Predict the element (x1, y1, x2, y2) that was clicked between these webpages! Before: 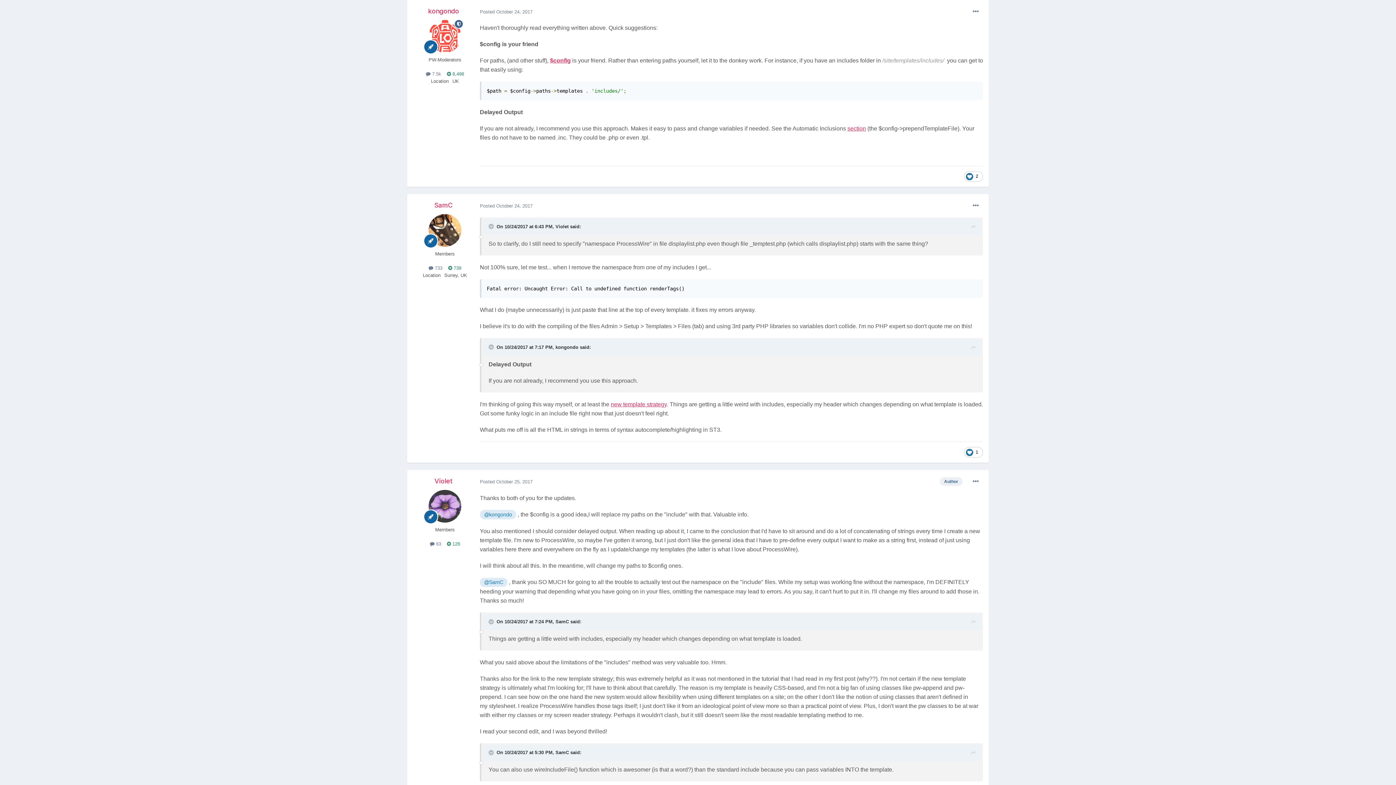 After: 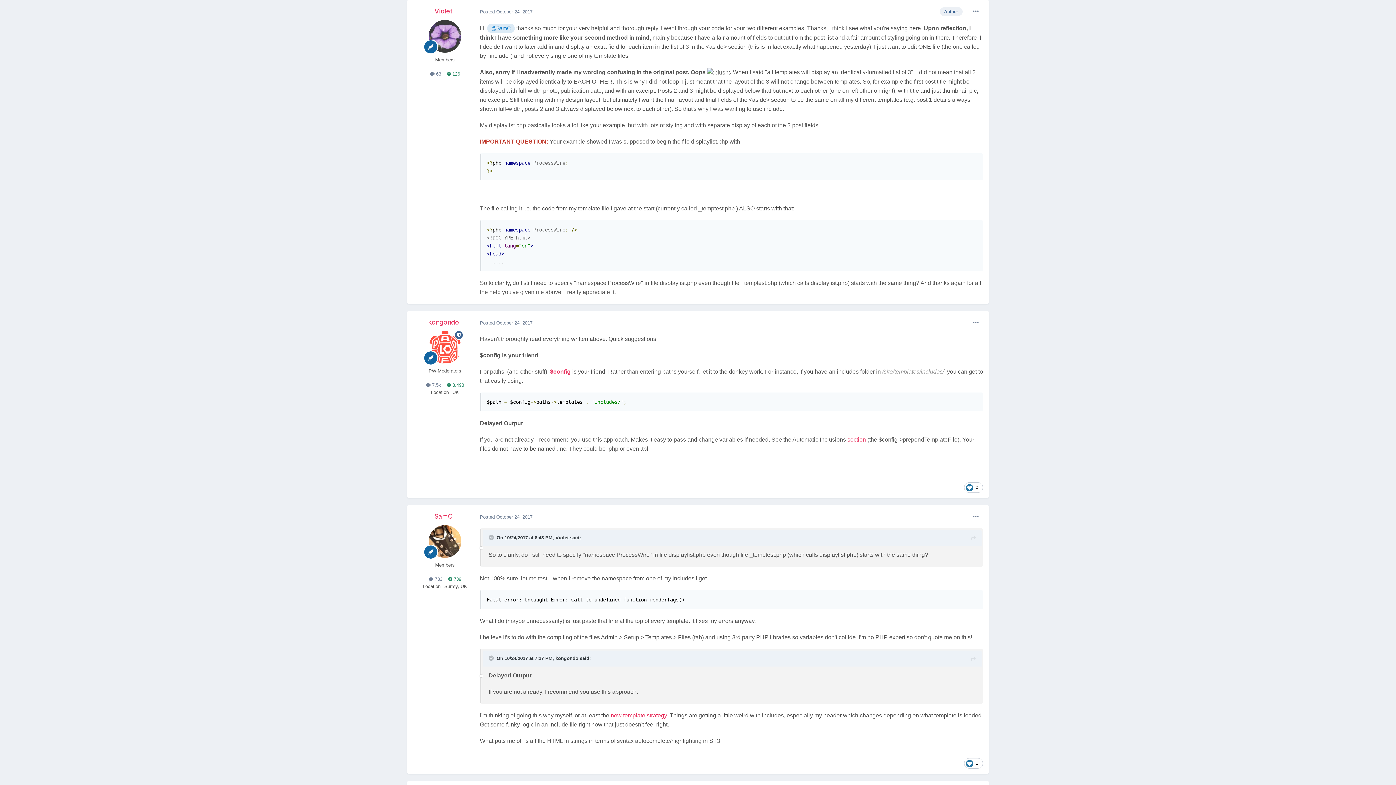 Action: bbox: (971, 223, 976, 231)